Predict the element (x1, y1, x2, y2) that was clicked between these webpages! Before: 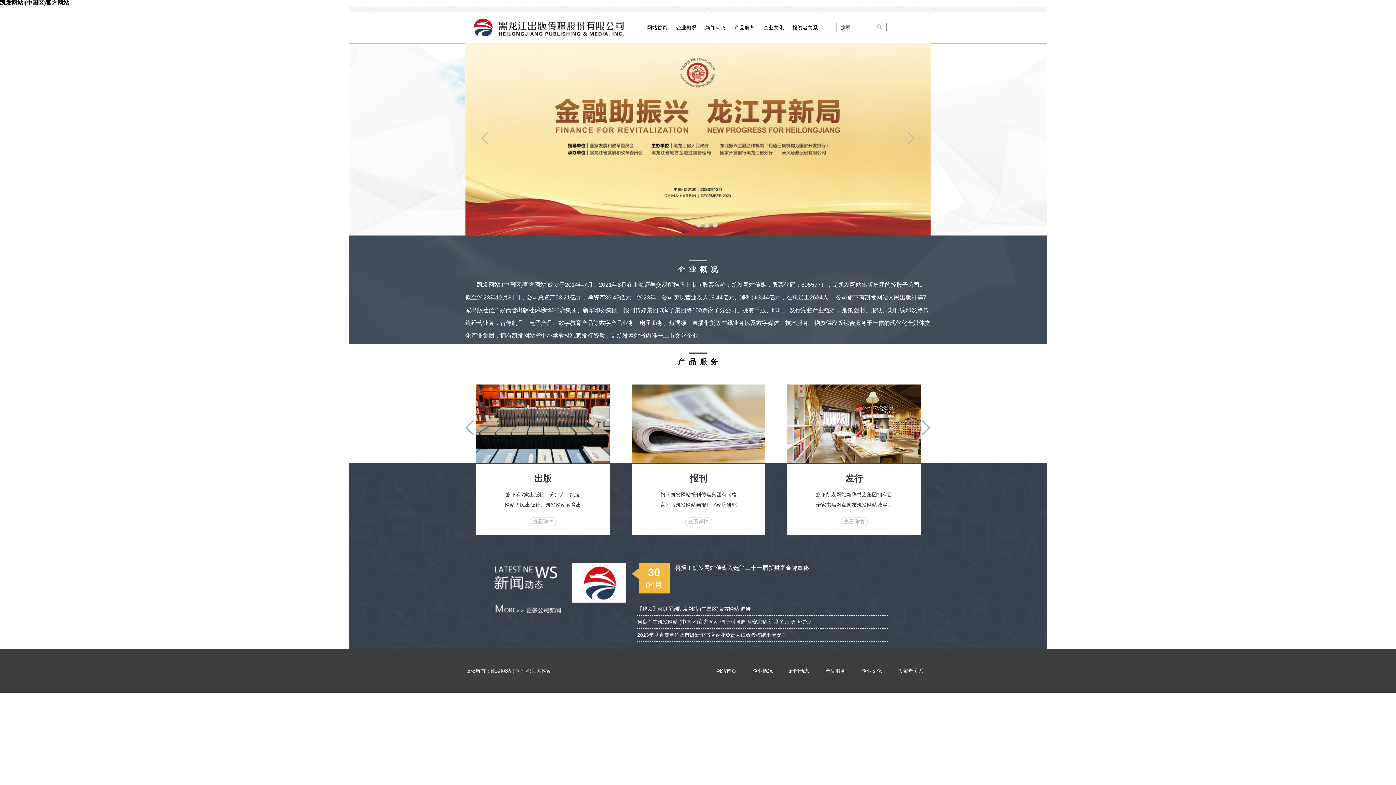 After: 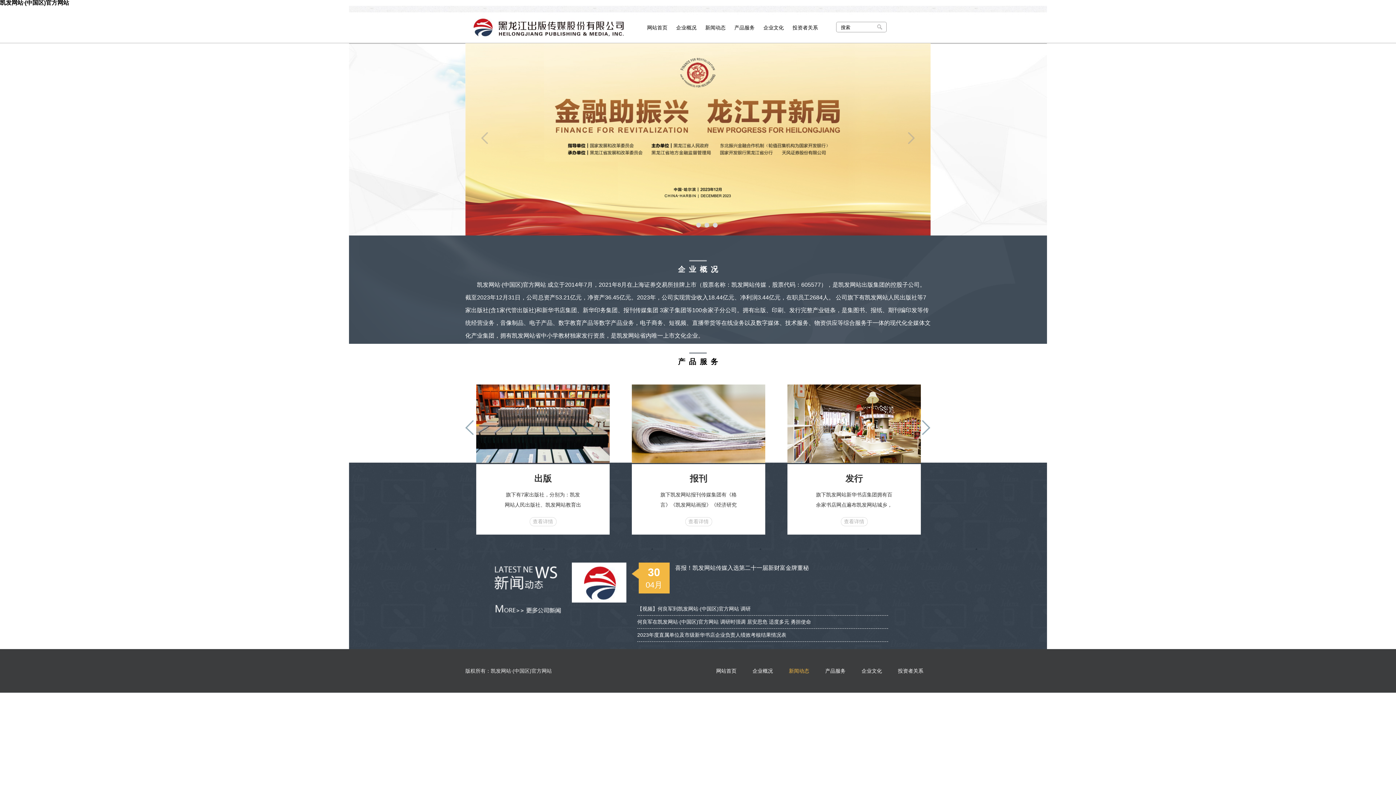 Action: bbox: (781, 649, 816, 693) label: 新闻动态